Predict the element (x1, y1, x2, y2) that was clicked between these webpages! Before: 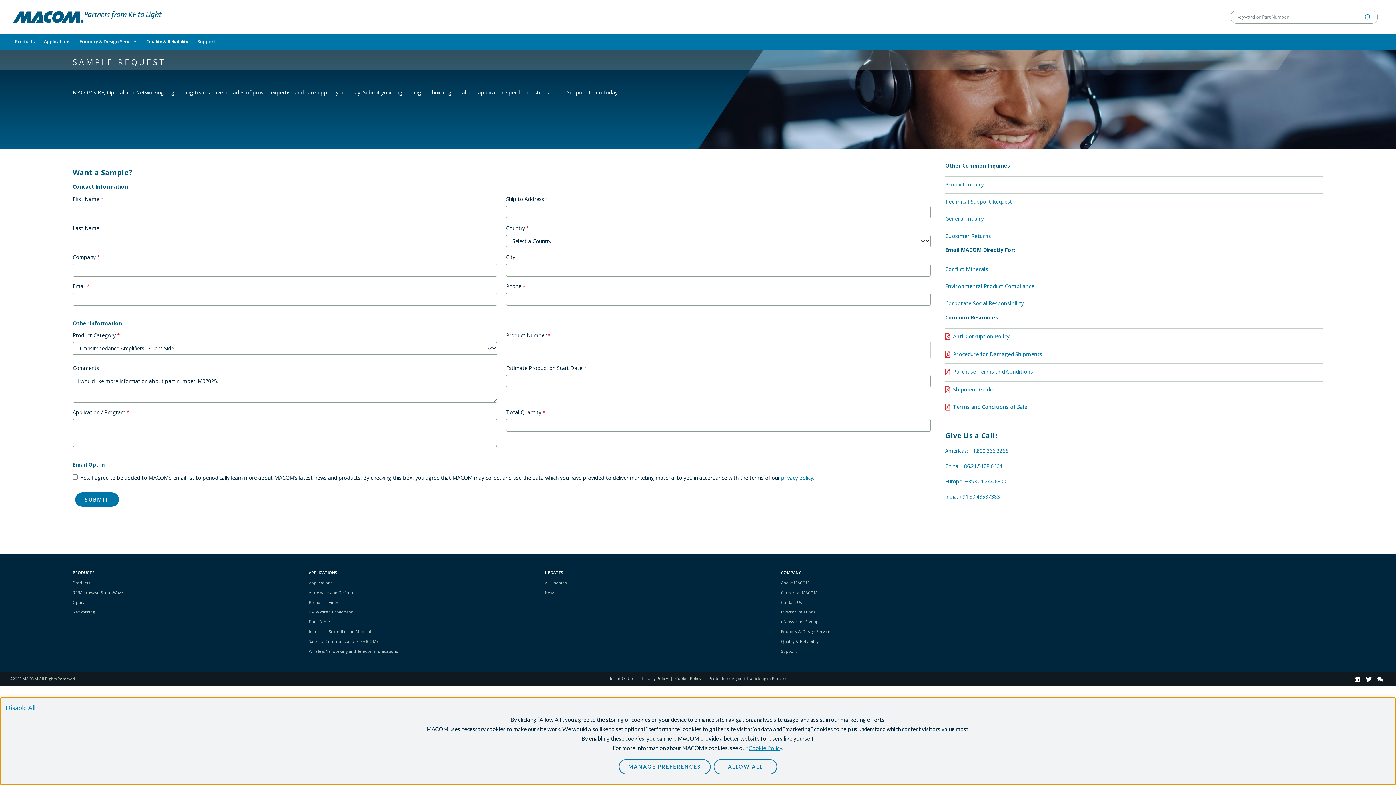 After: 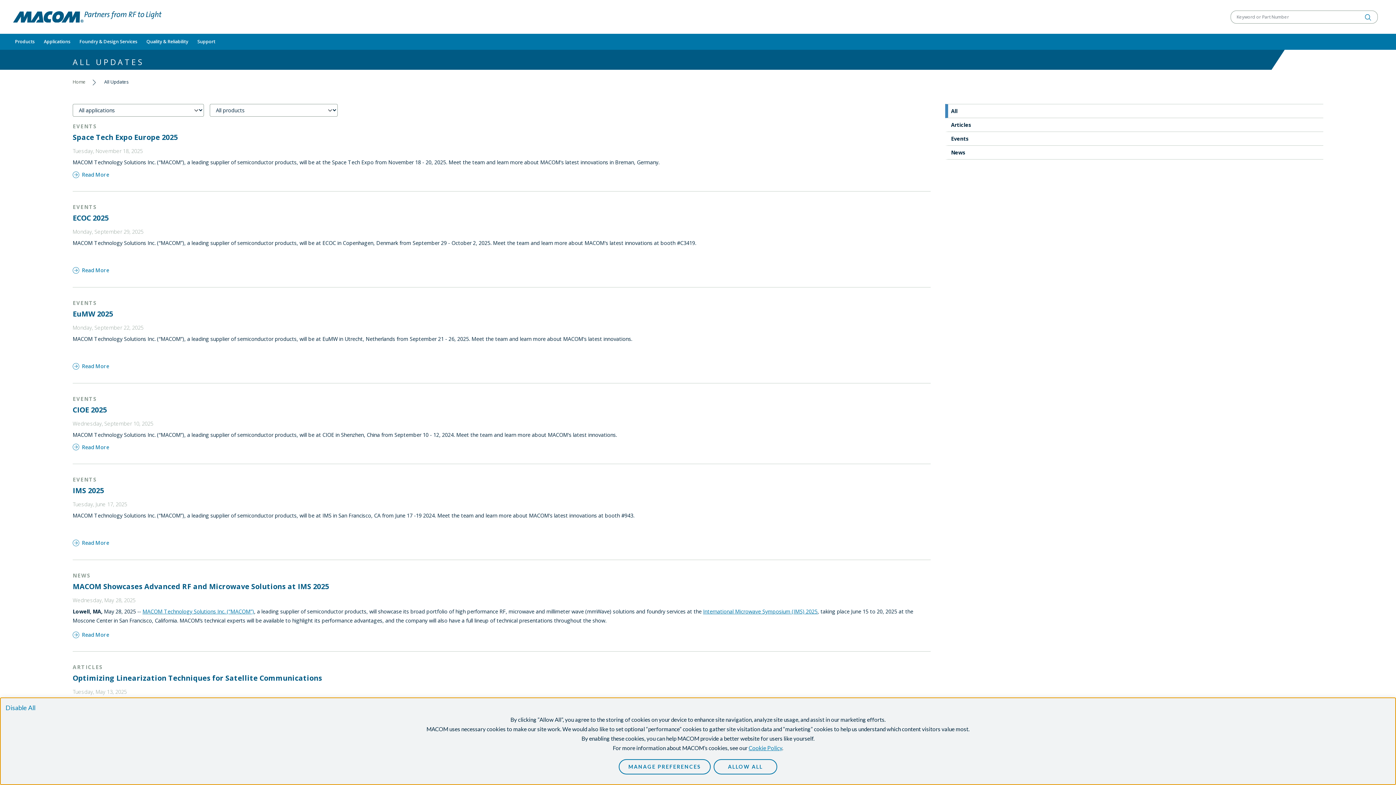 Action: bbox: (545, 580, 566, 585) label: All Updates